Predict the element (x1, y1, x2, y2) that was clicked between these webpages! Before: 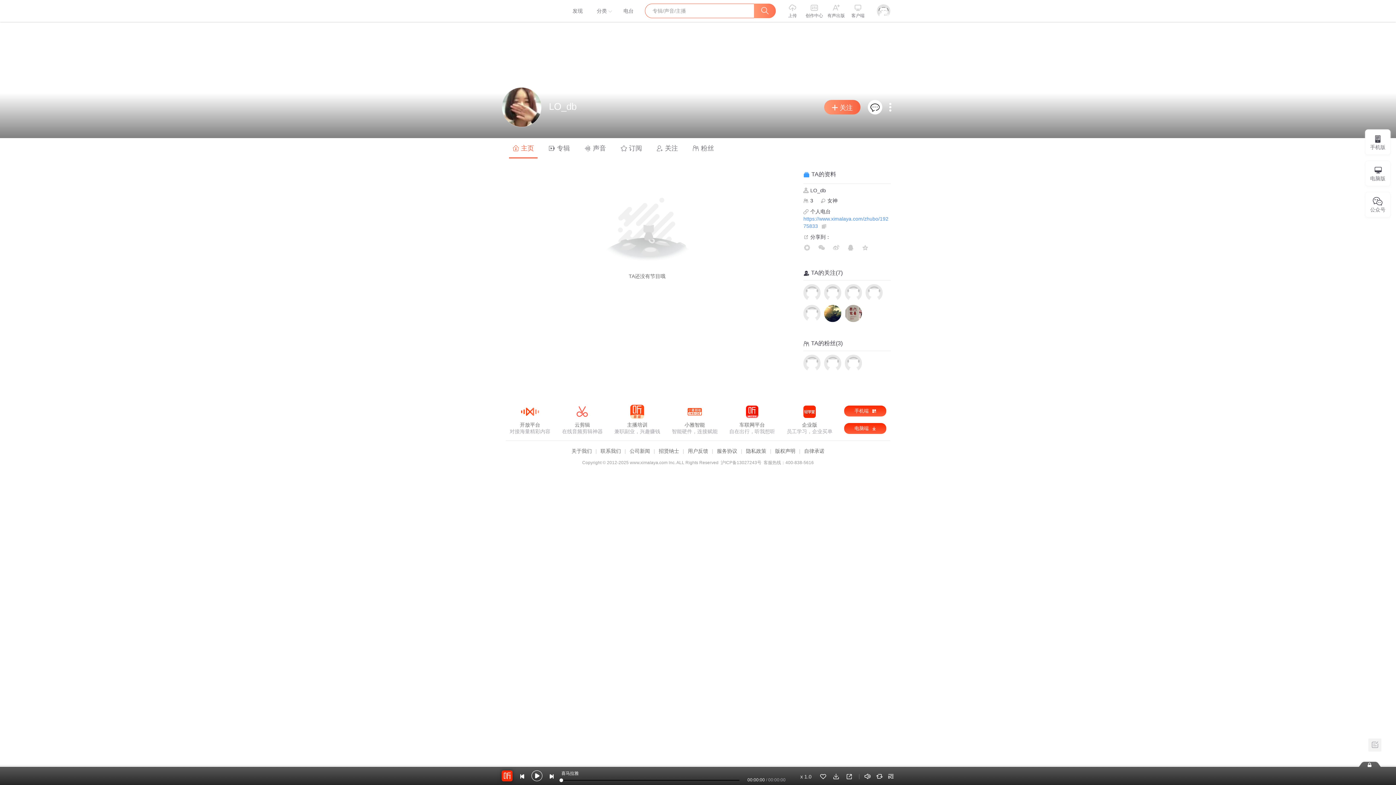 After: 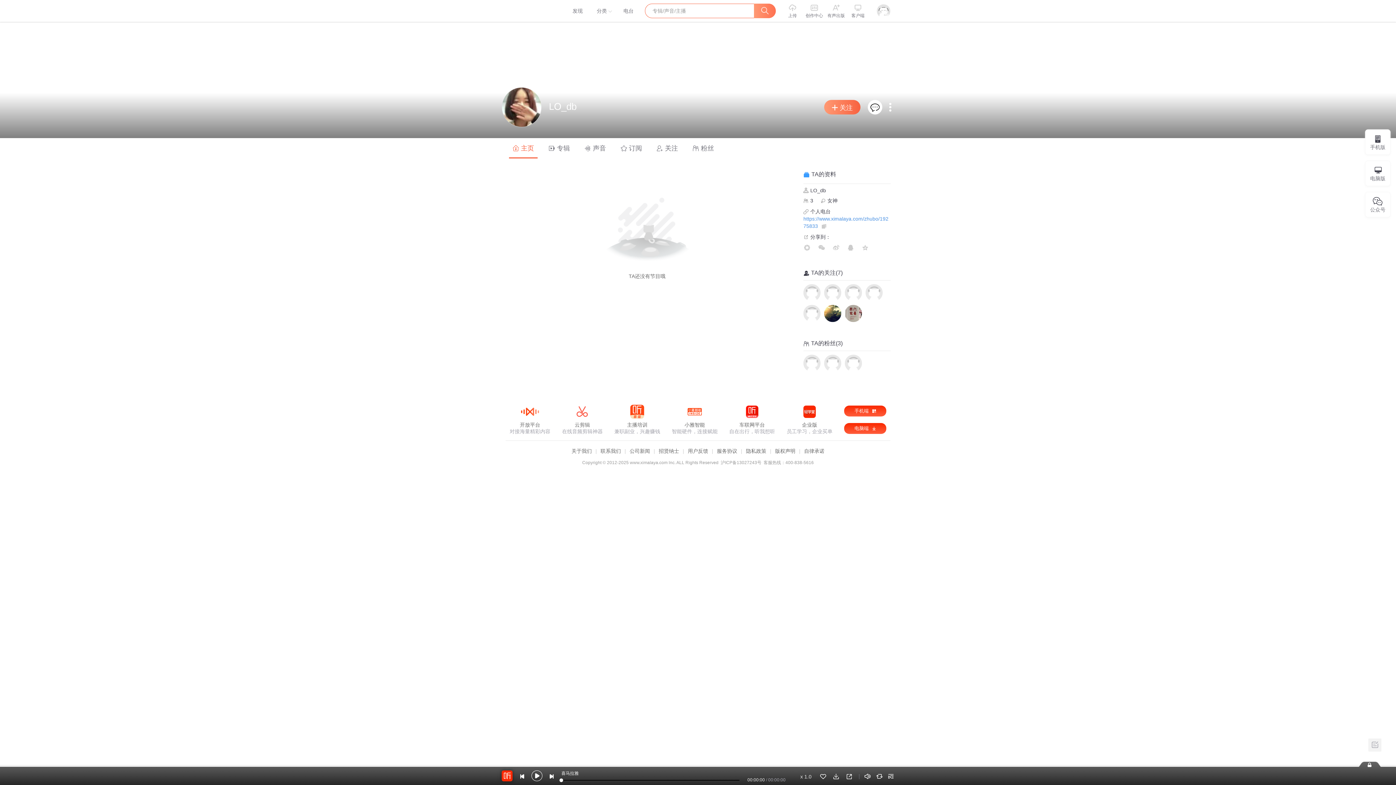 Action: label: 电脑版 bbox: (1365, 169, 1390, 182)